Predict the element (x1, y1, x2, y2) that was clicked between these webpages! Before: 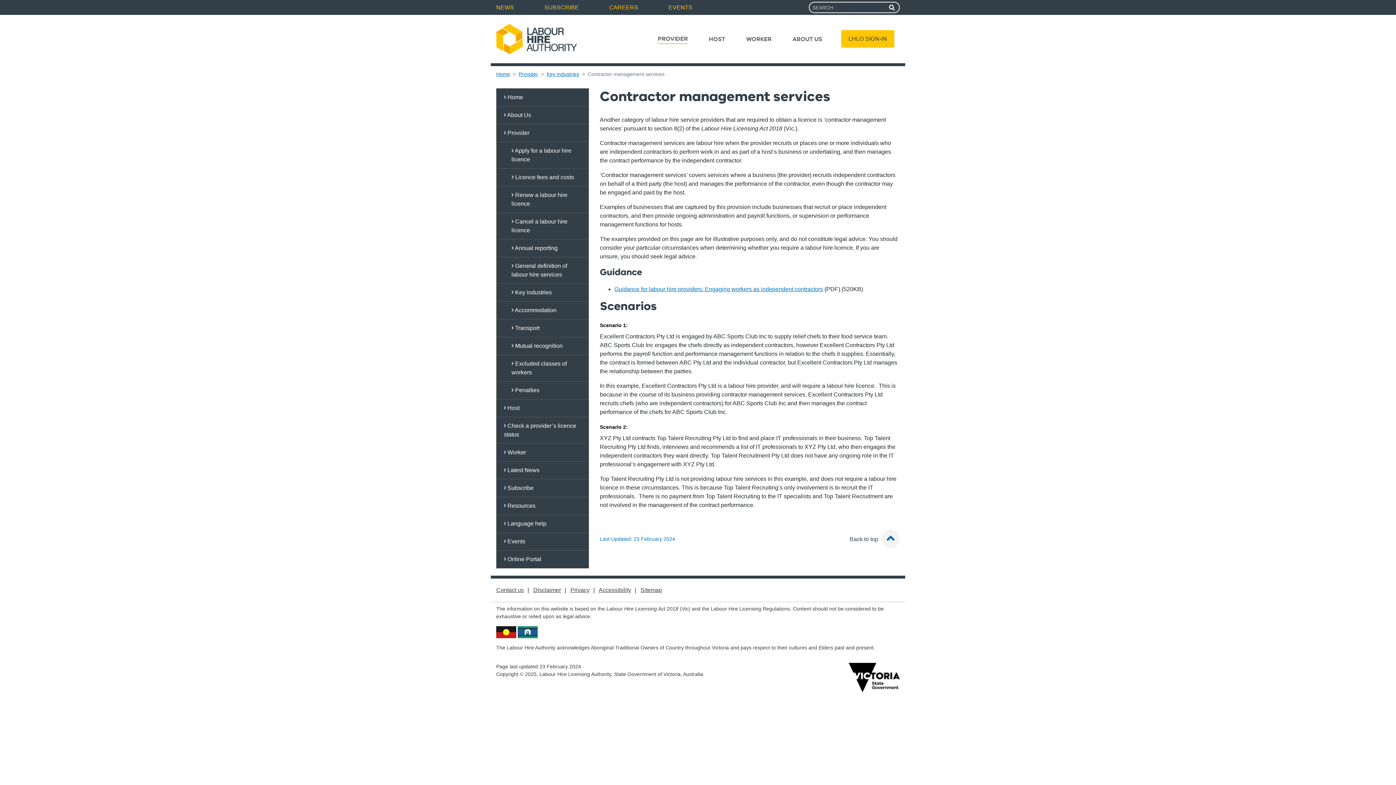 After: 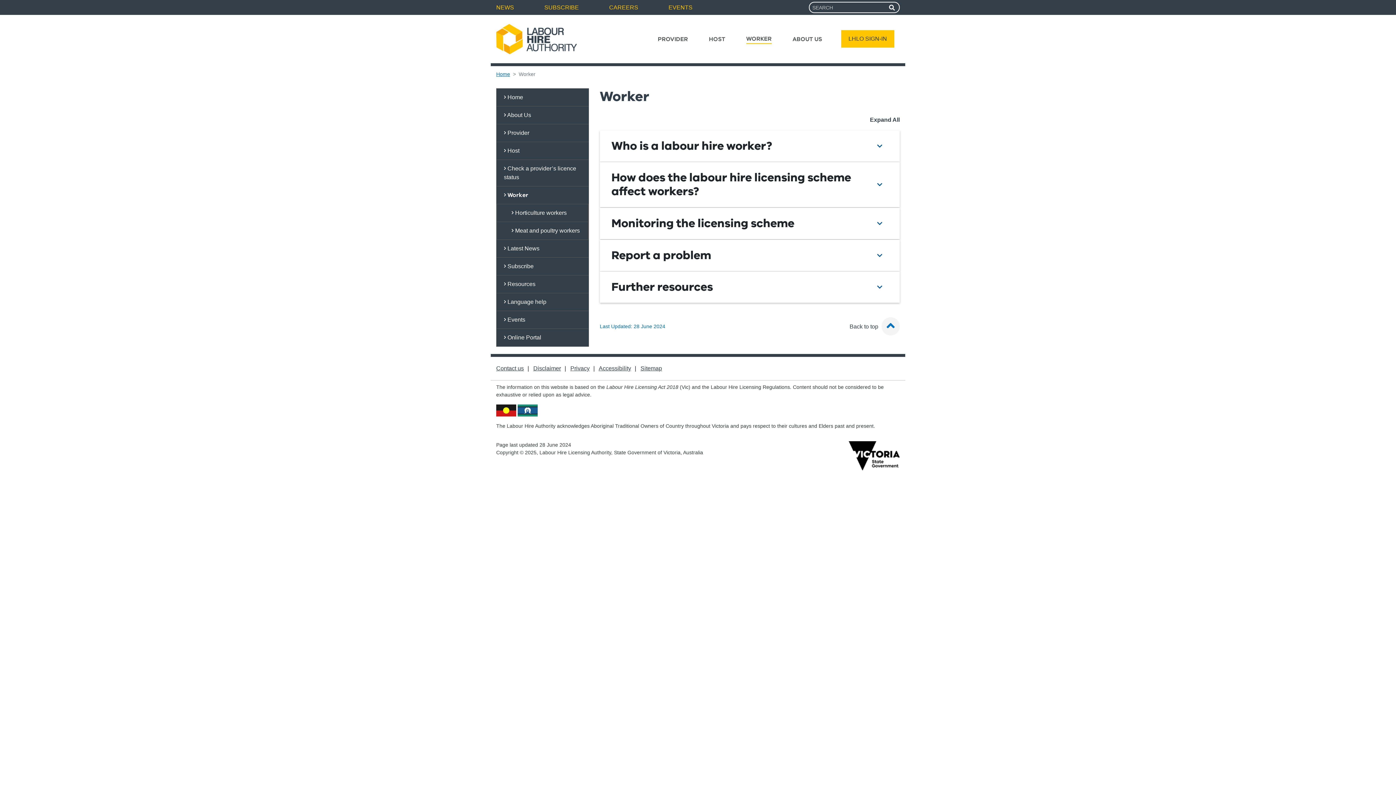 Action: label: WORKER bbox: (746, 34, 771, 43)